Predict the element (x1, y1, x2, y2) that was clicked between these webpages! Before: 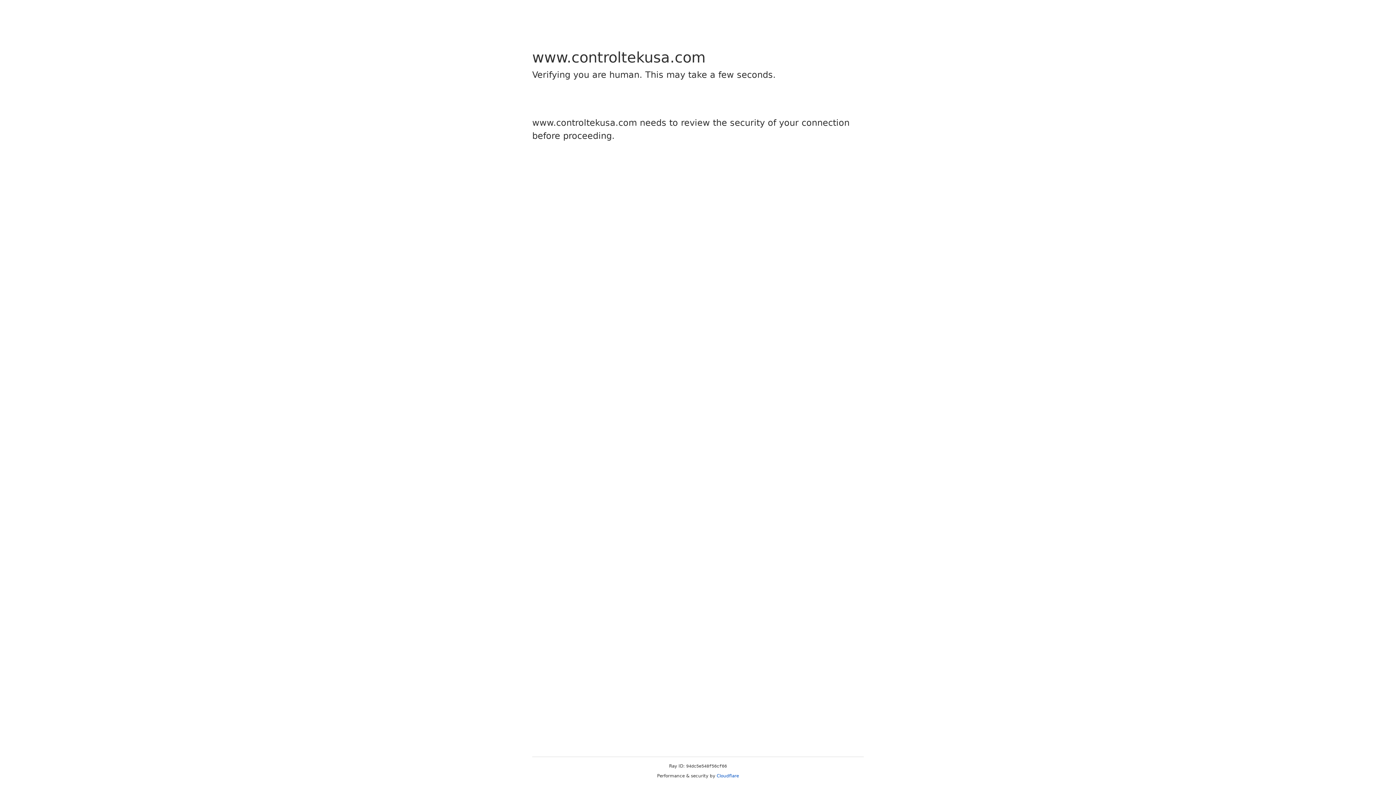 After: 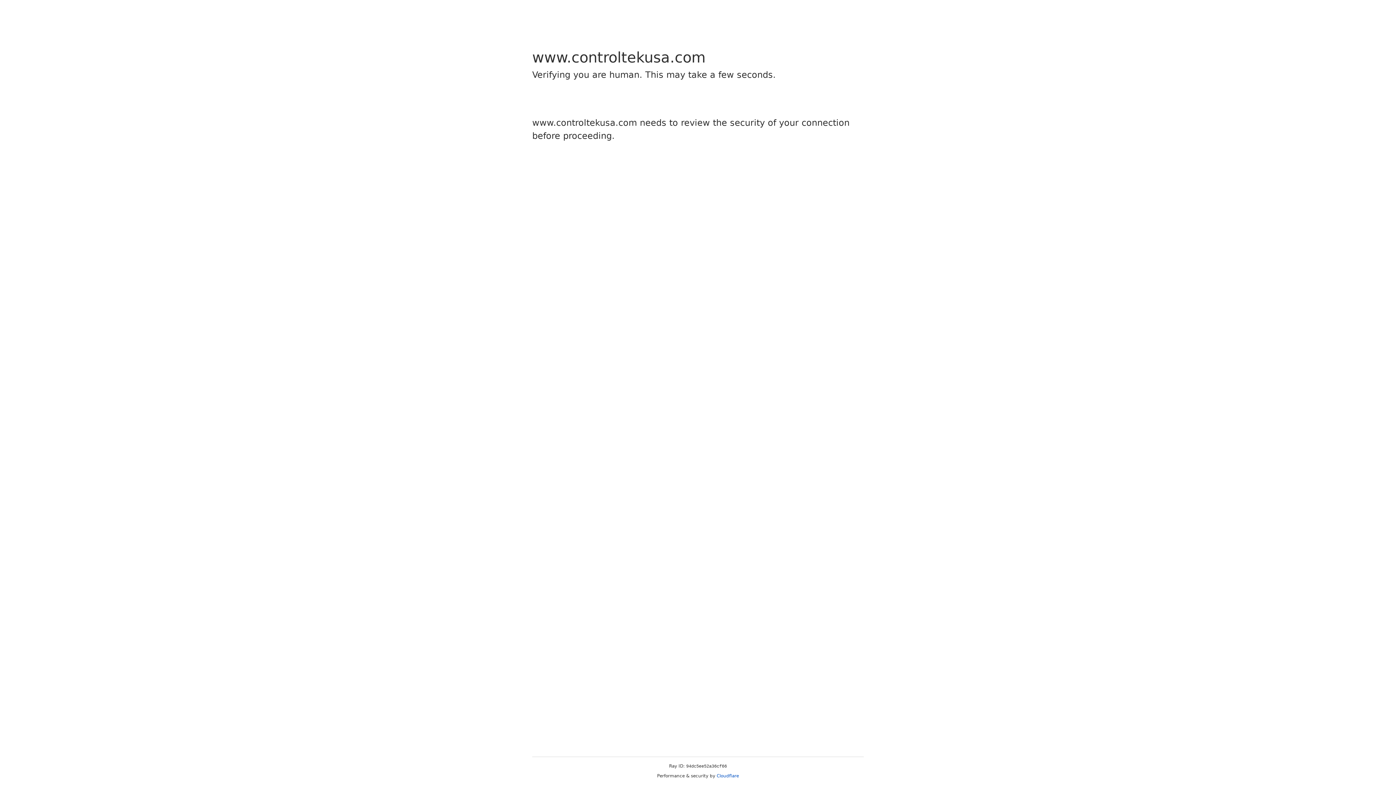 Action: bbox: (716, 773, 739, 778) label: Cloudflare